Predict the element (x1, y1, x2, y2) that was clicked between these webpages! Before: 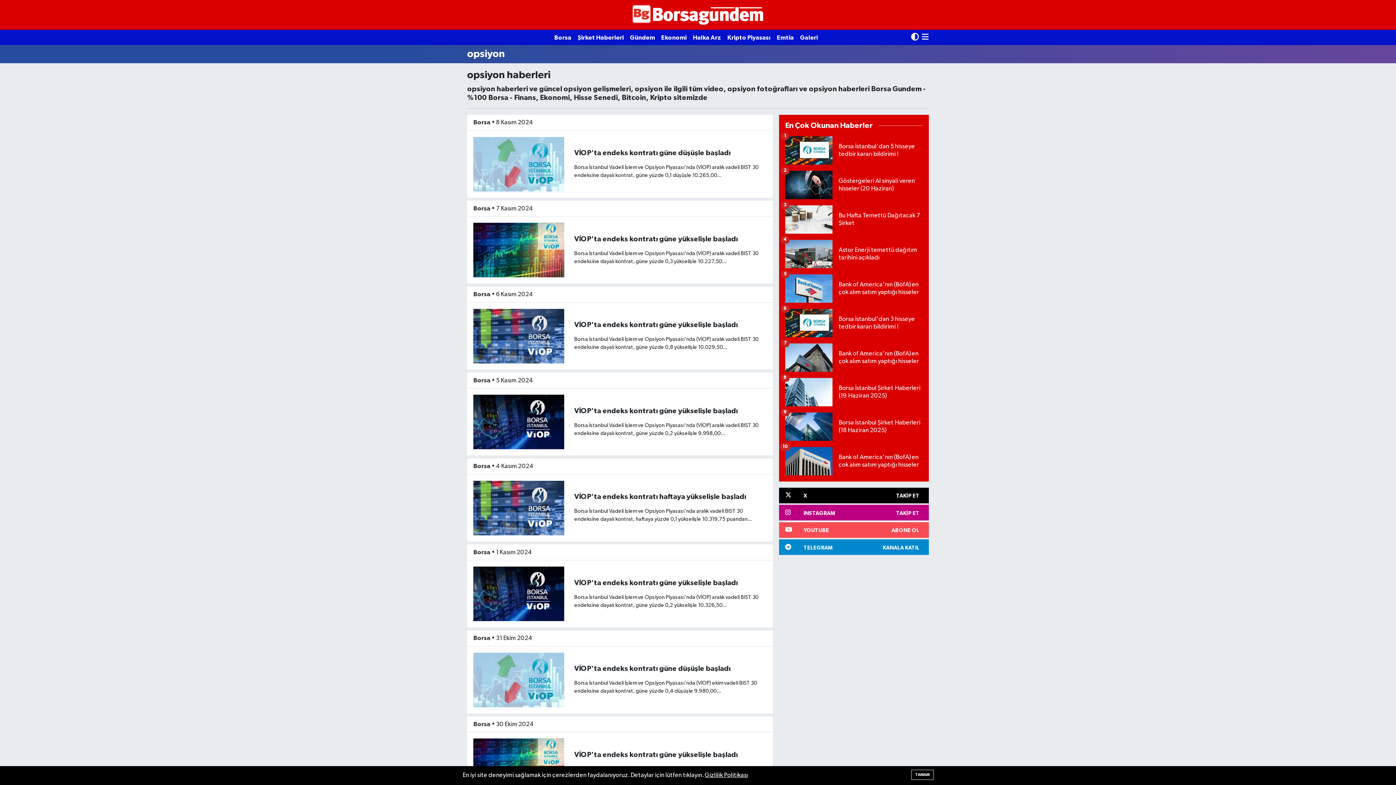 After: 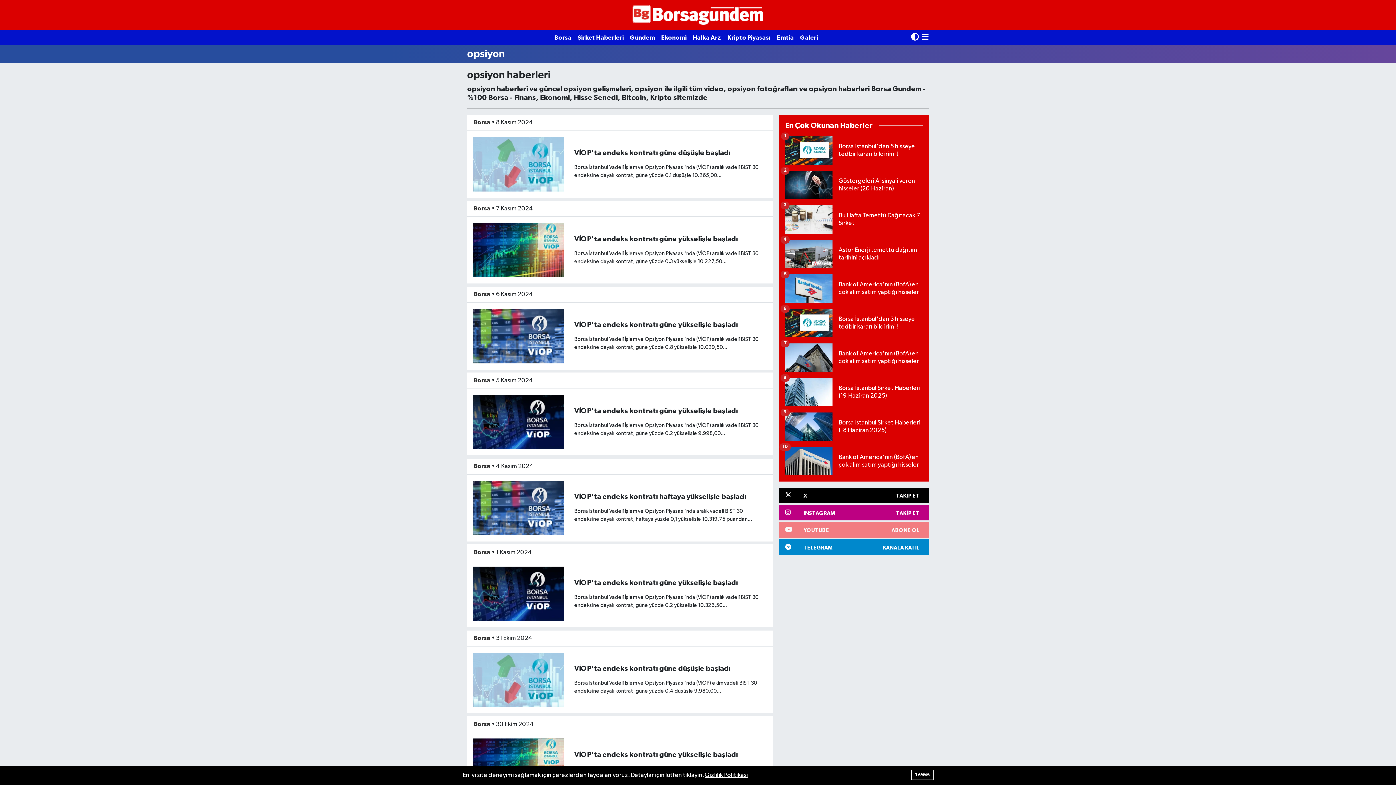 Action: bbox: (779, 522, 928, 538) label: YOUTUBE
ABONE OL